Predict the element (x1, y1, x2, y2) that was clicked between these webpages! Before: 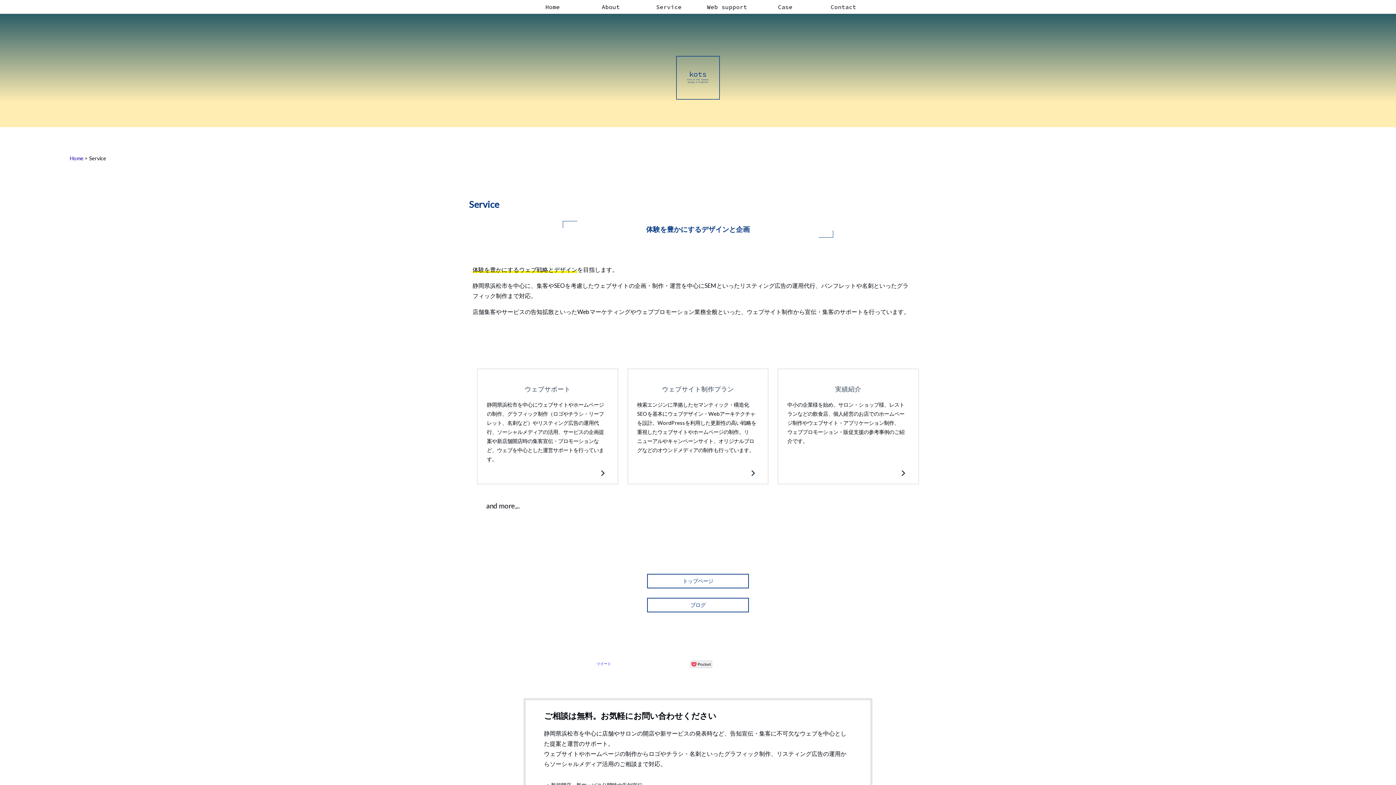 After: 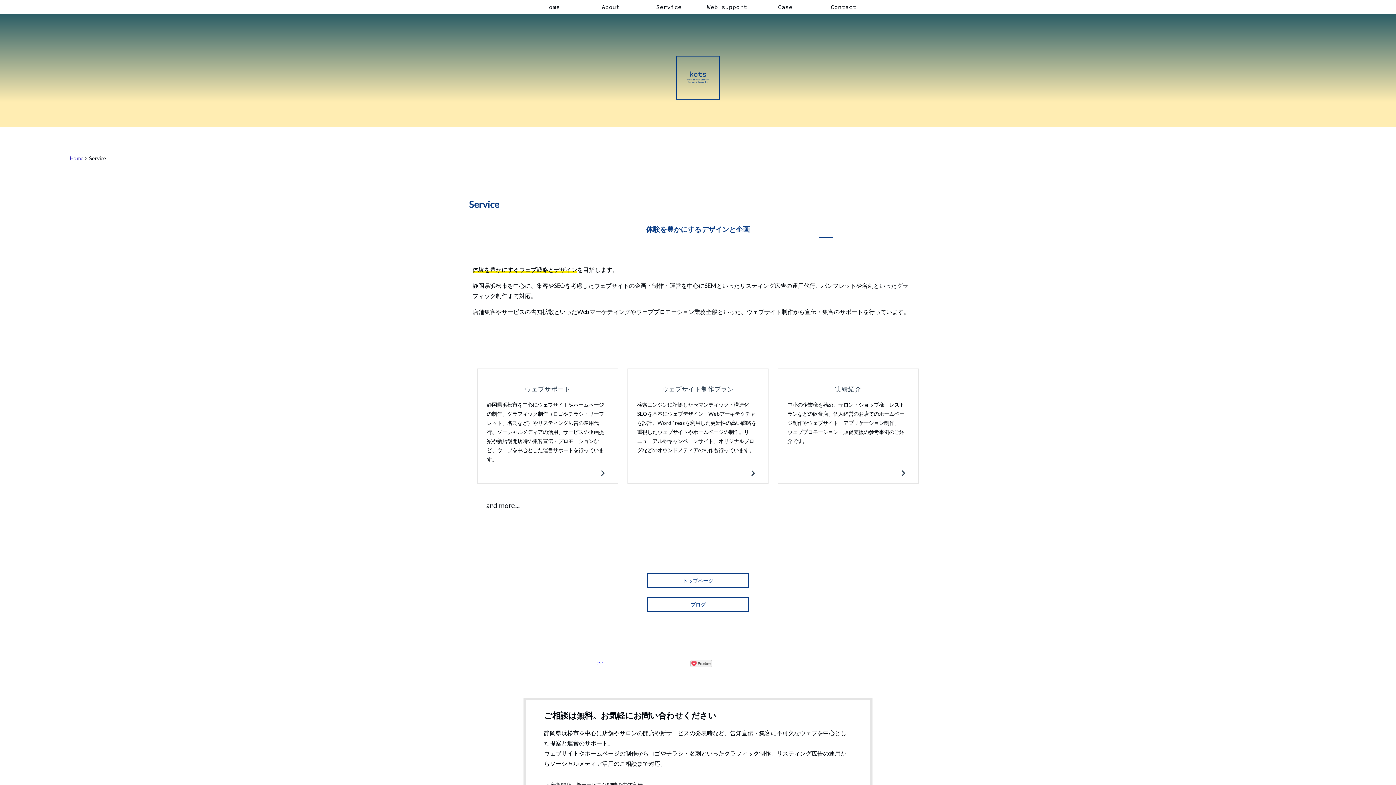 Action: label: Service bbox: (640, 0, 698, 13)